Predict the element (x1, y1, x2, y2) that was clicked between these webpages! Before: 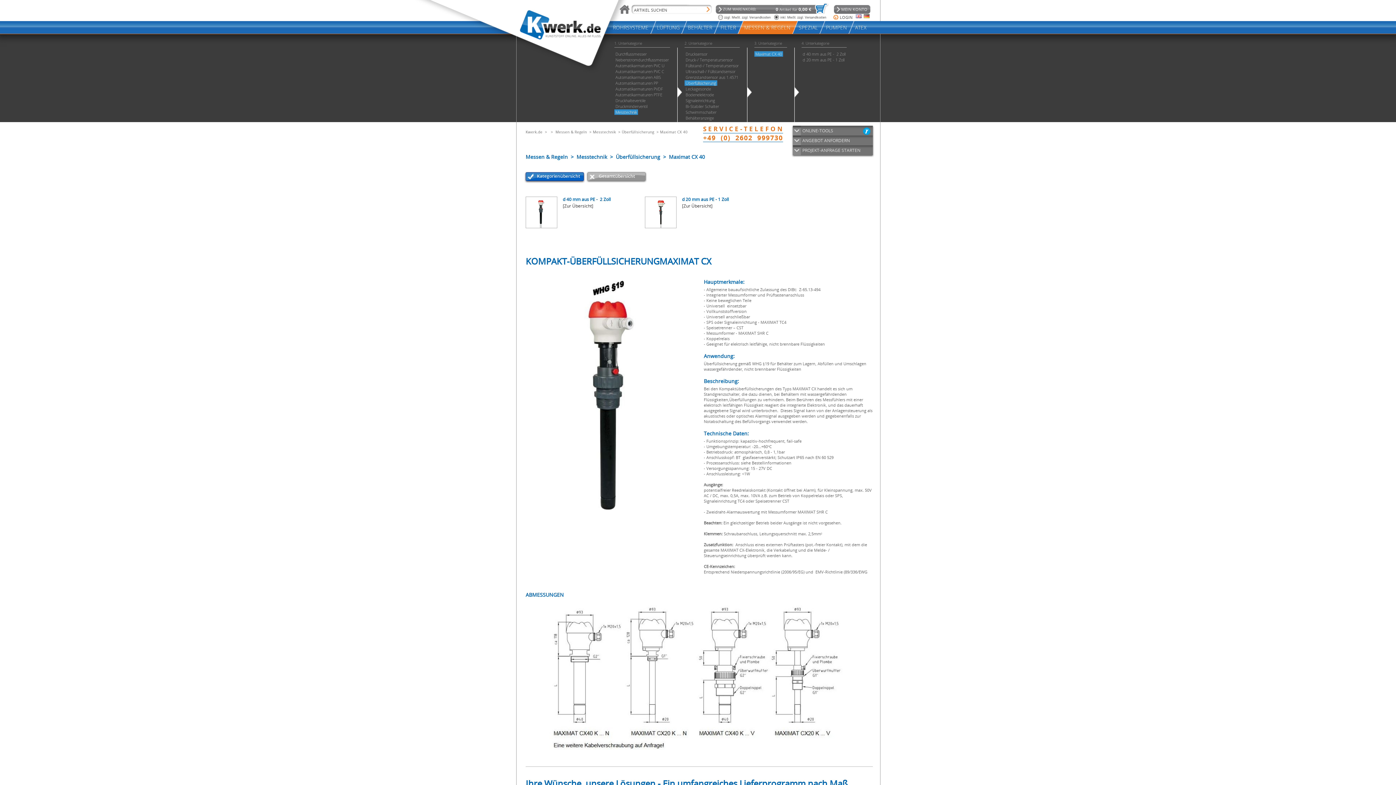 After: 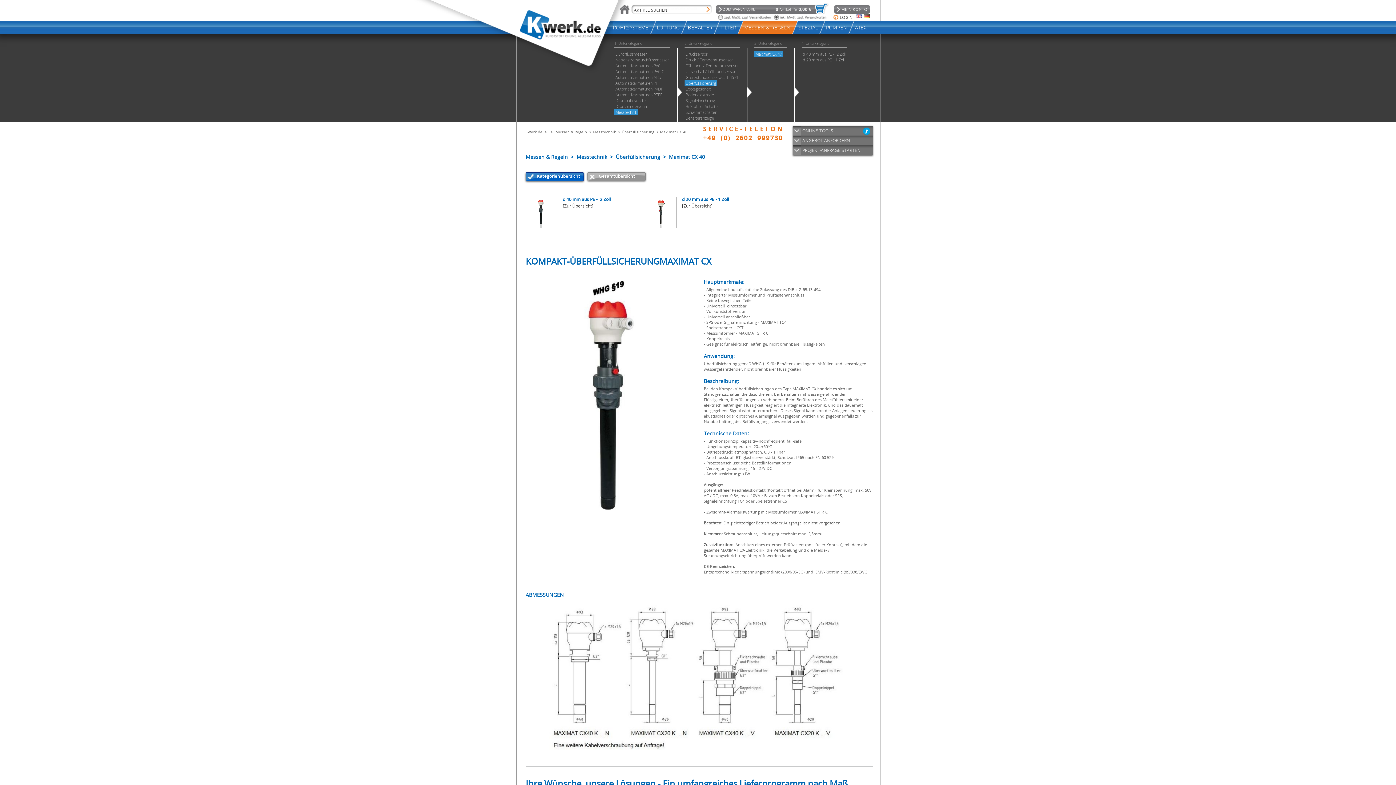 Action: label: Maximat CX 40 bbox: (660, 129, 687, 134)